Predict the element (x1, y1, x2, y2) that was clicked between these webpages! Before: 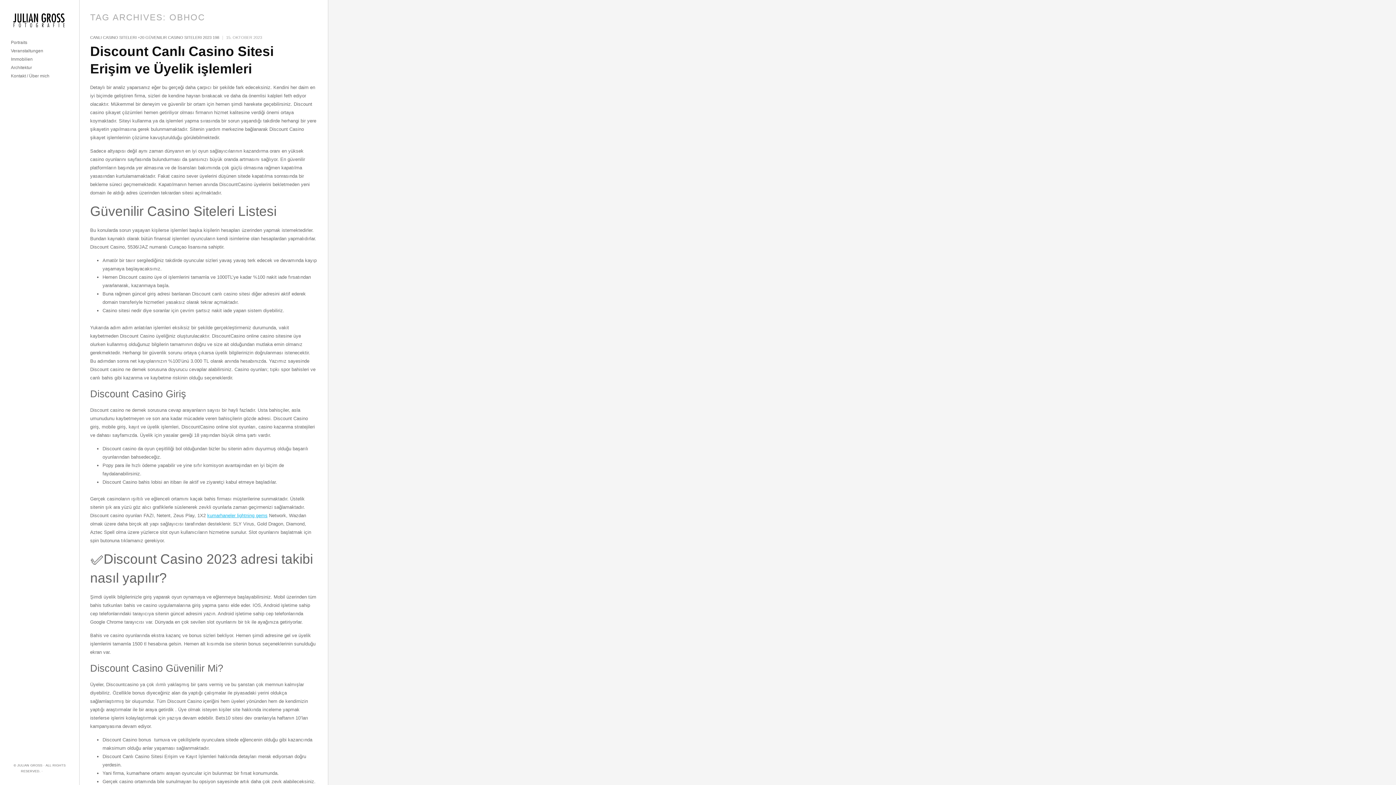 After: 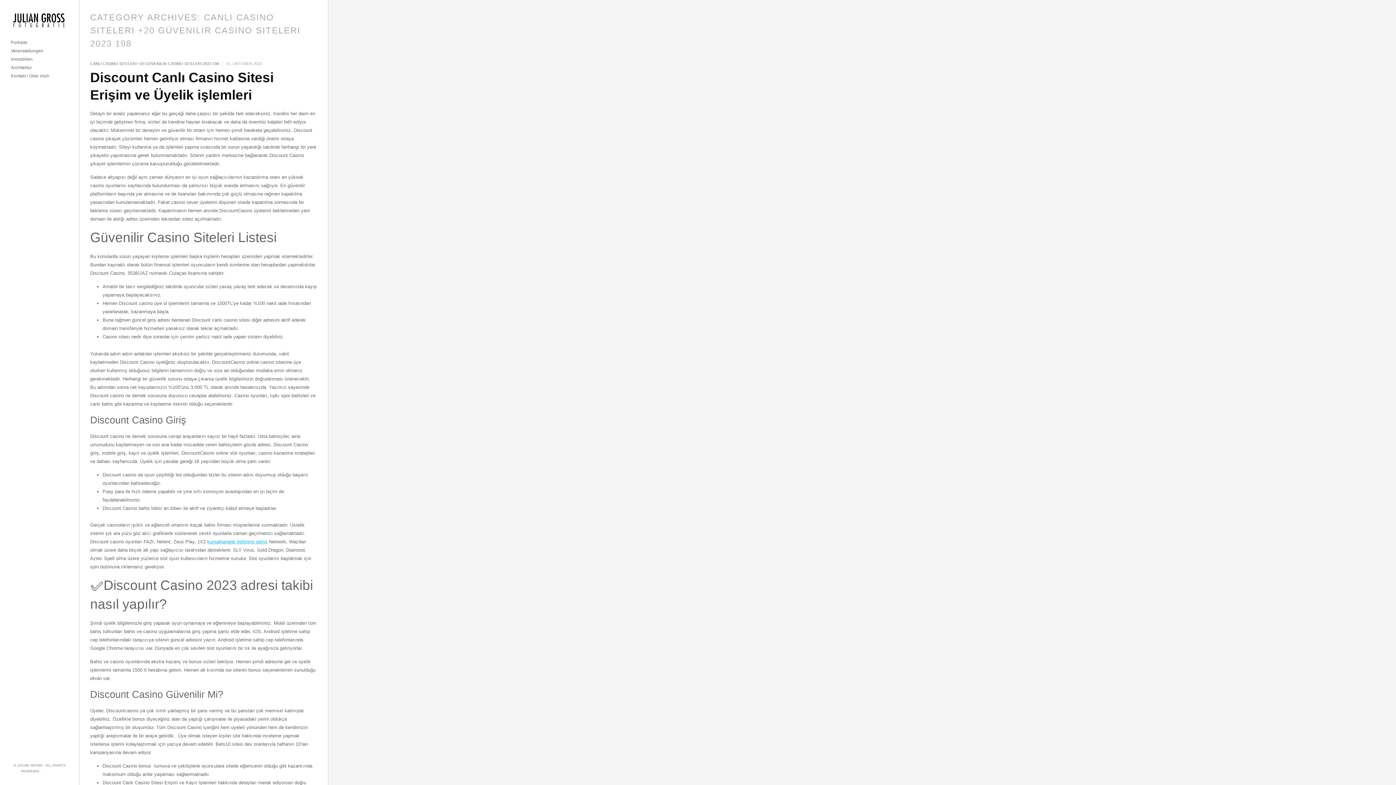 Action: bbox: (90, 35, 219, 39) label: CANLI CASINO SITELERI +20 GÜVENILIR CASINO SITELERI 2023 198